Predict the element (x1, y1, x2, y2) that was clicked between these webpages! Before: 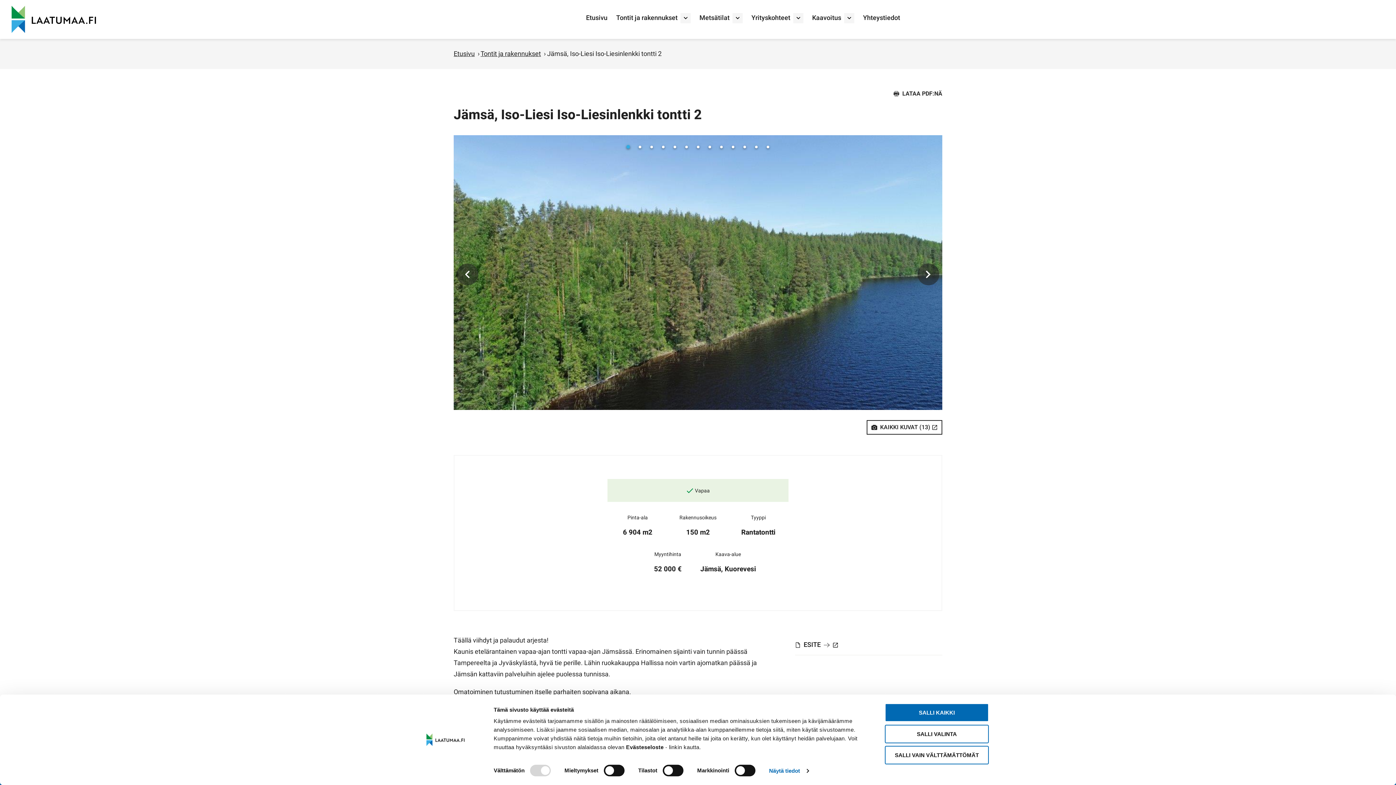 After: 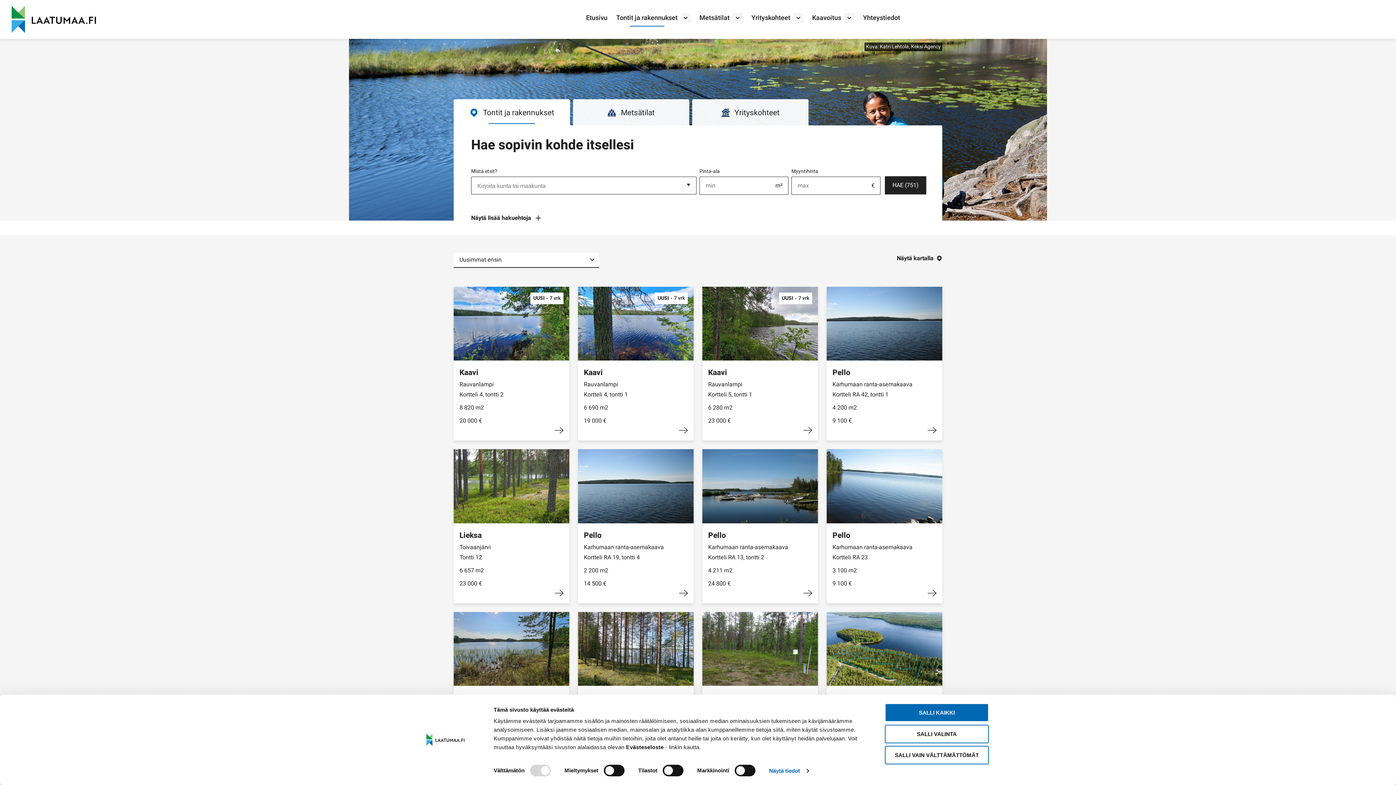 Action: label: Tontit ja rakennukset bbox: (480, 49, 541, 58)